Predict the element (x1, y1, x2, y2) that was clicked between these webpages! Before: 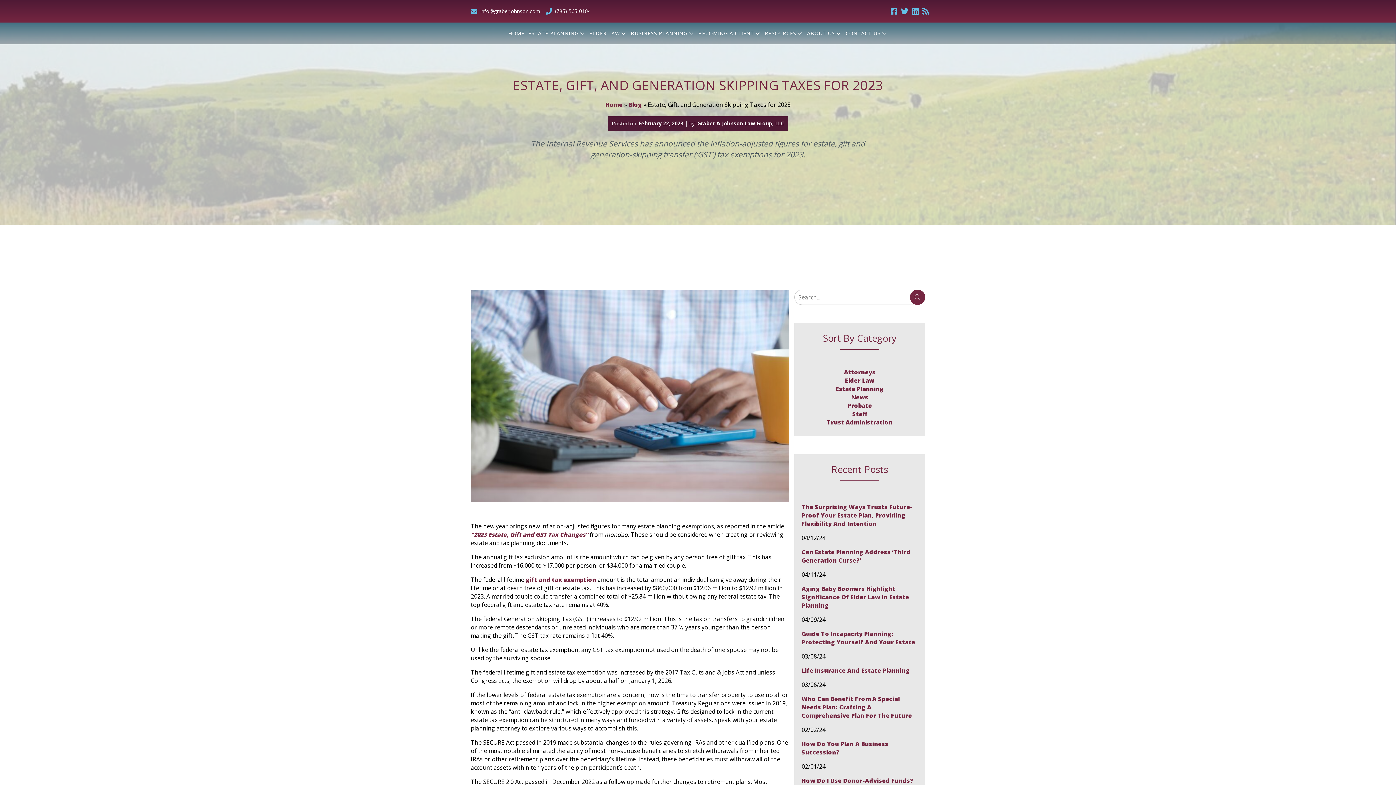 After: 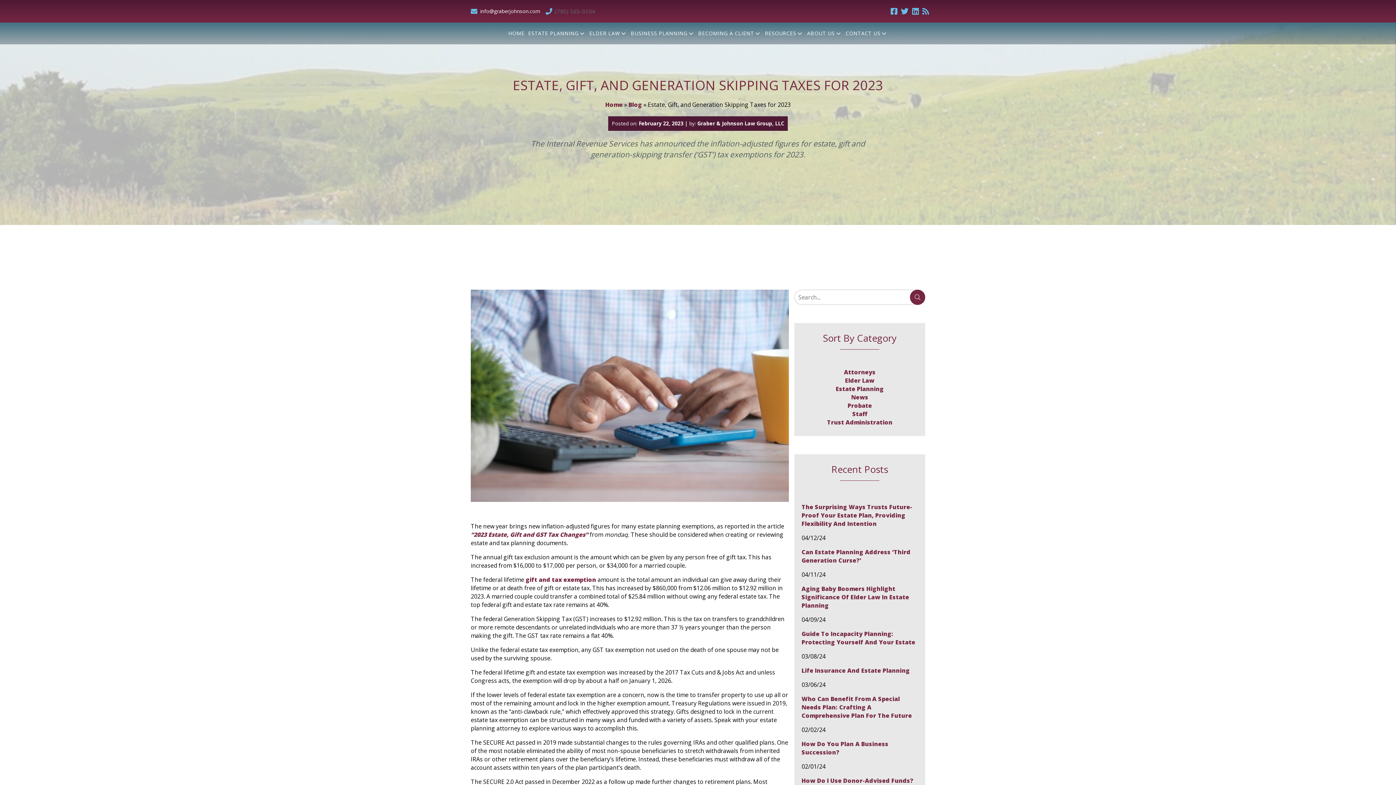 Action: label: (785) 565-0104 bbox: (540, 7, 590, 14)